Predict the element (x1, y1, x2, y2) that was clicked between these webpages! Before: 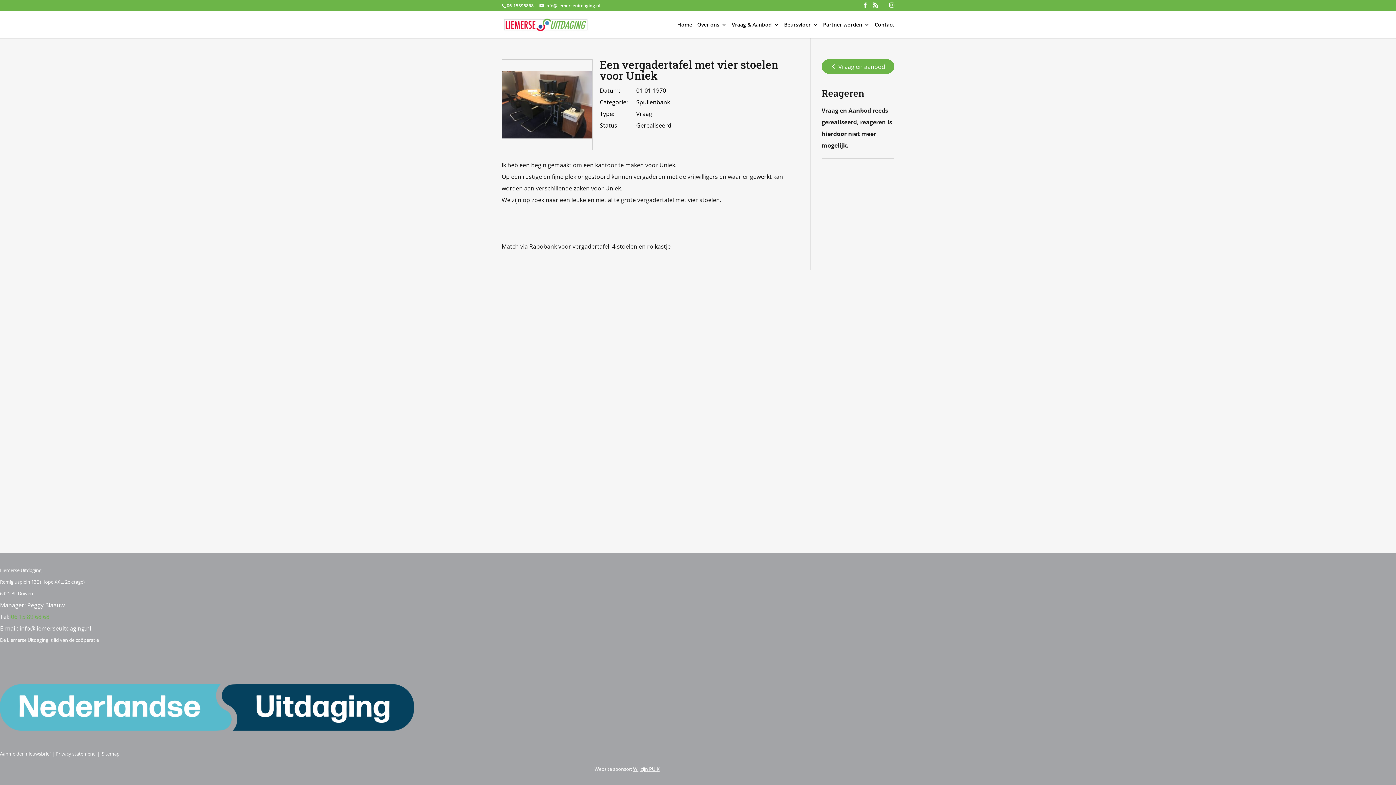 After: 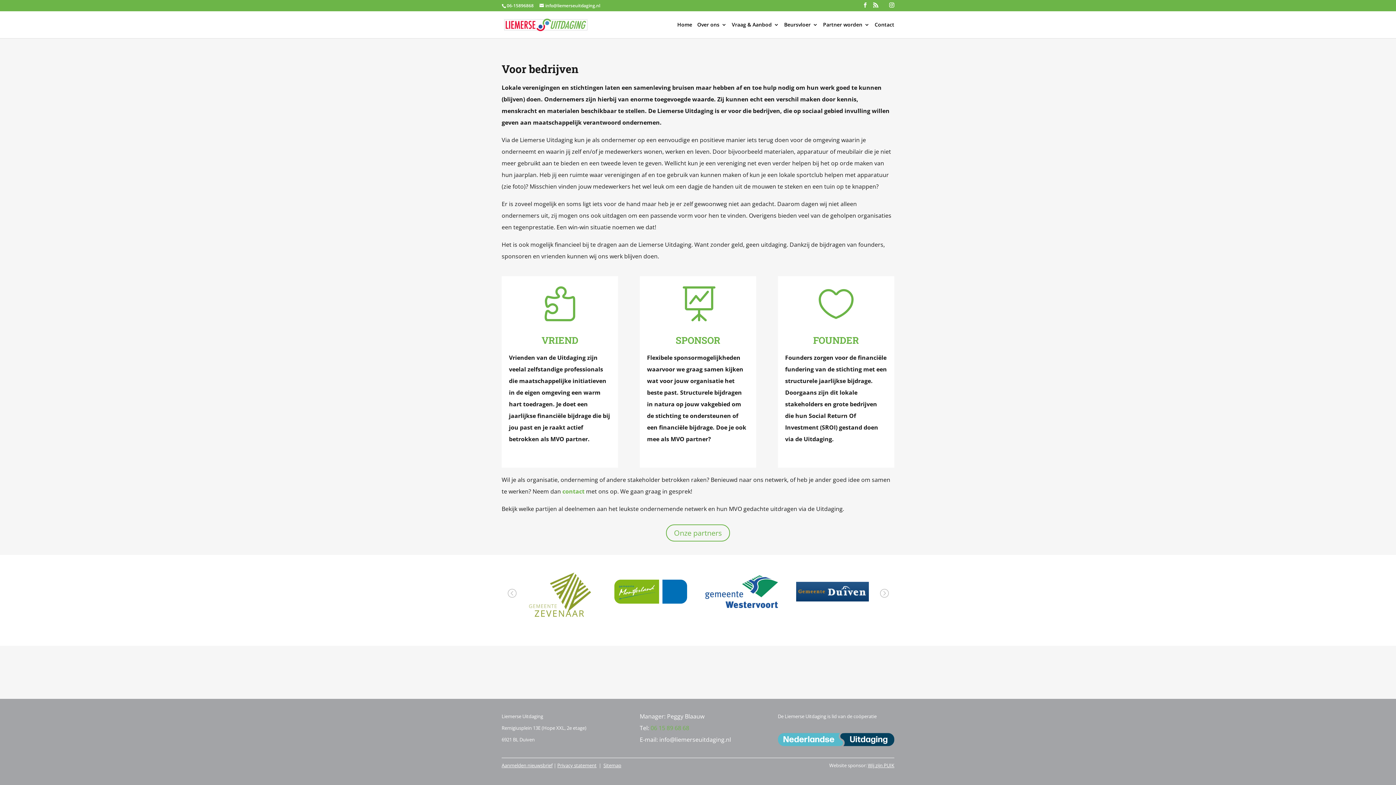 Action: bbox: (823, 22, 869, 38) label: Partner worden